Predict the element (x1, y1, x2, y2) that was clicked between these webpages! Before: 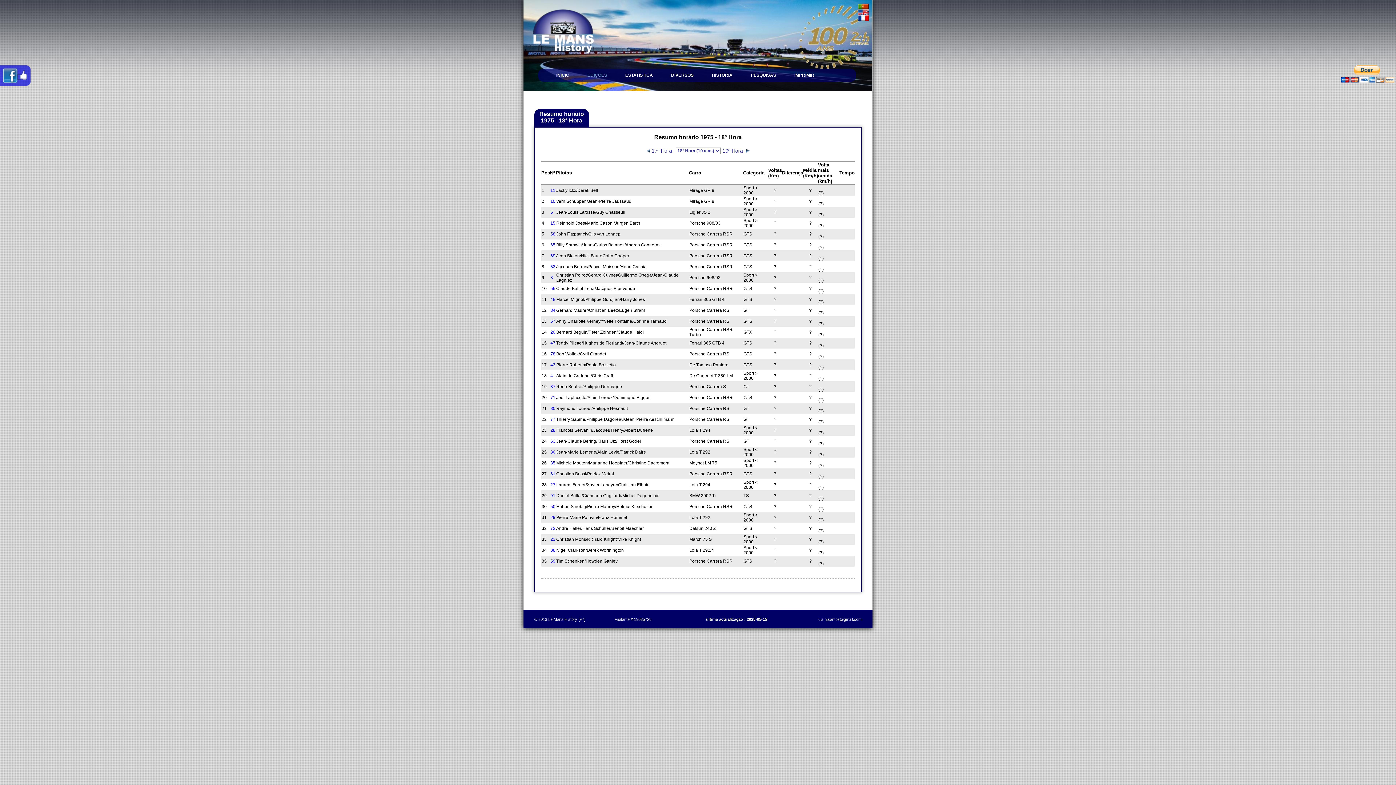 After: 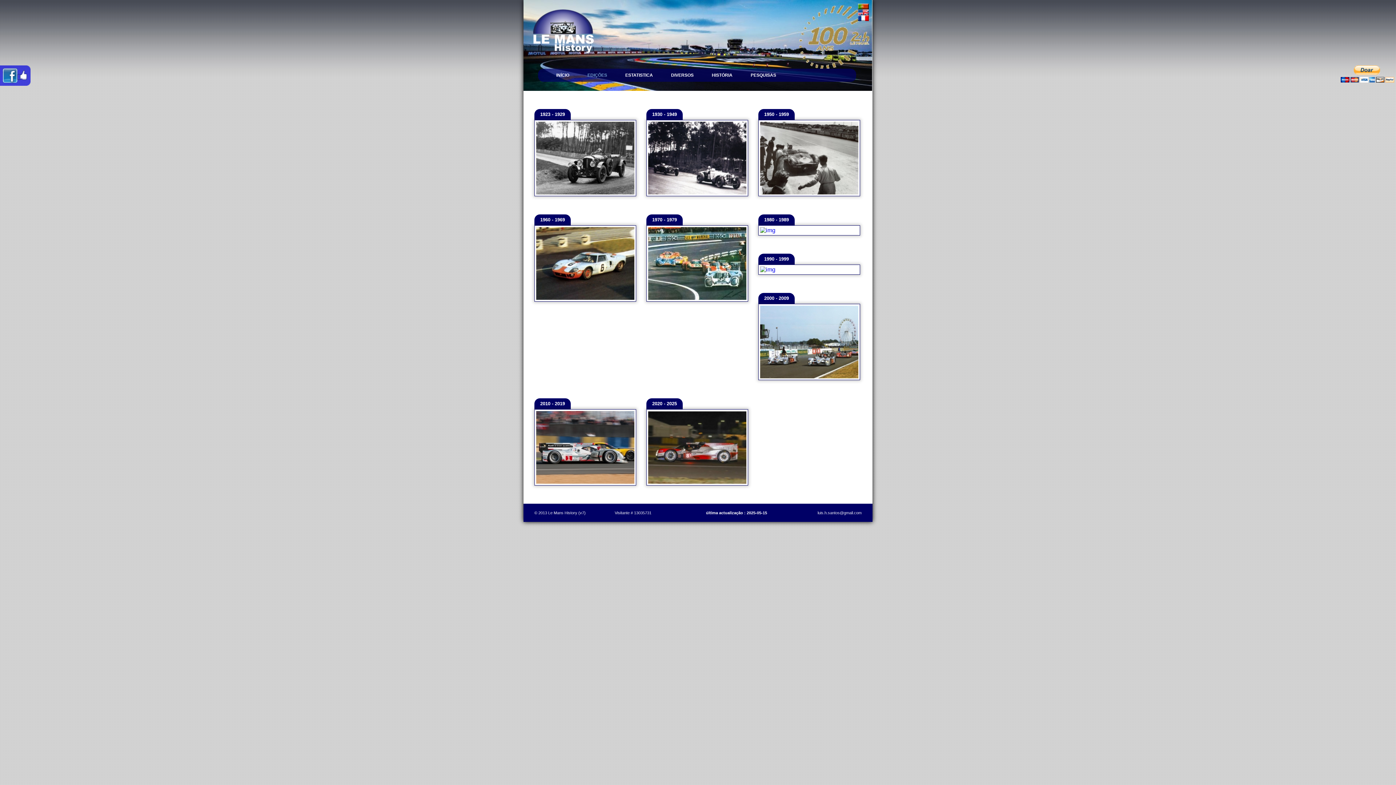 Action: label: EDIÇÕES bbox: (578, 68, 616, 81)